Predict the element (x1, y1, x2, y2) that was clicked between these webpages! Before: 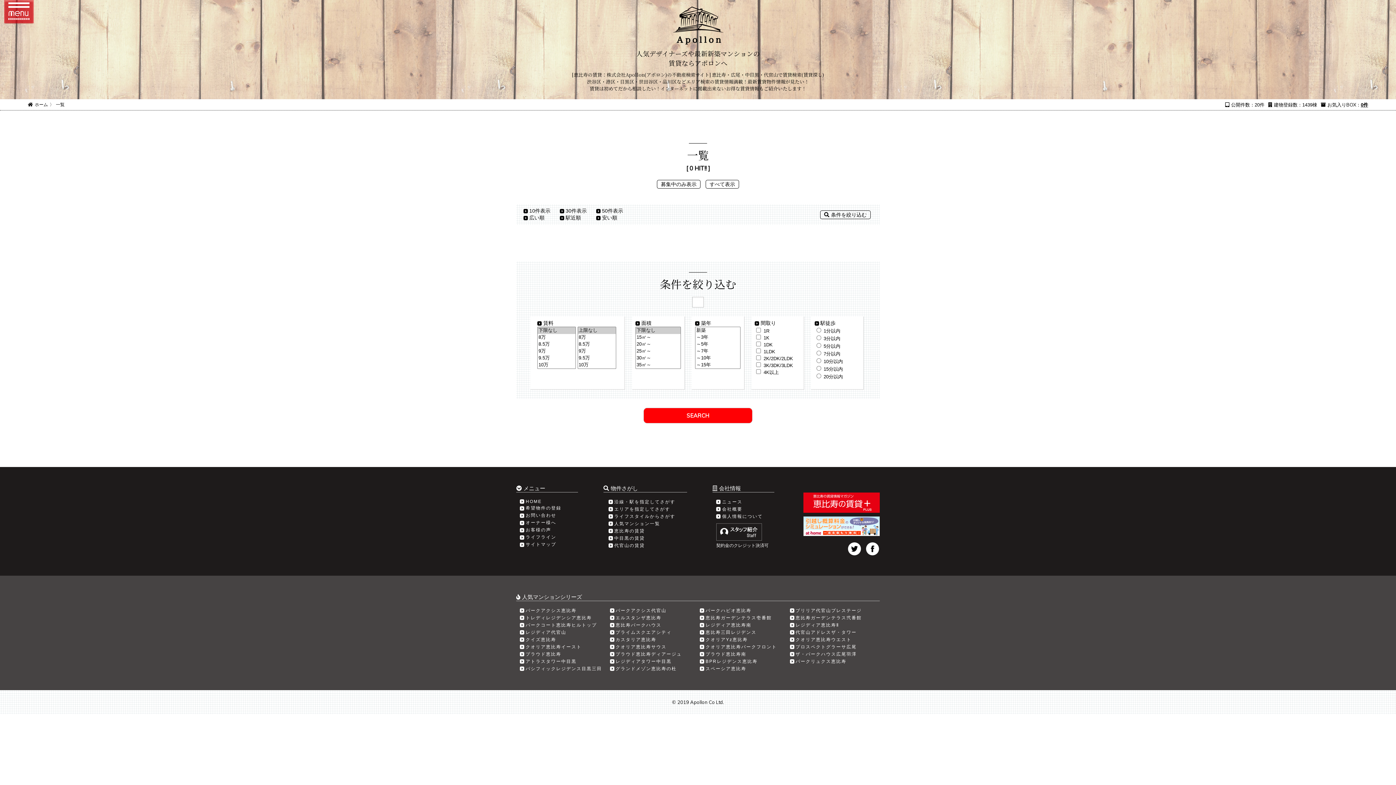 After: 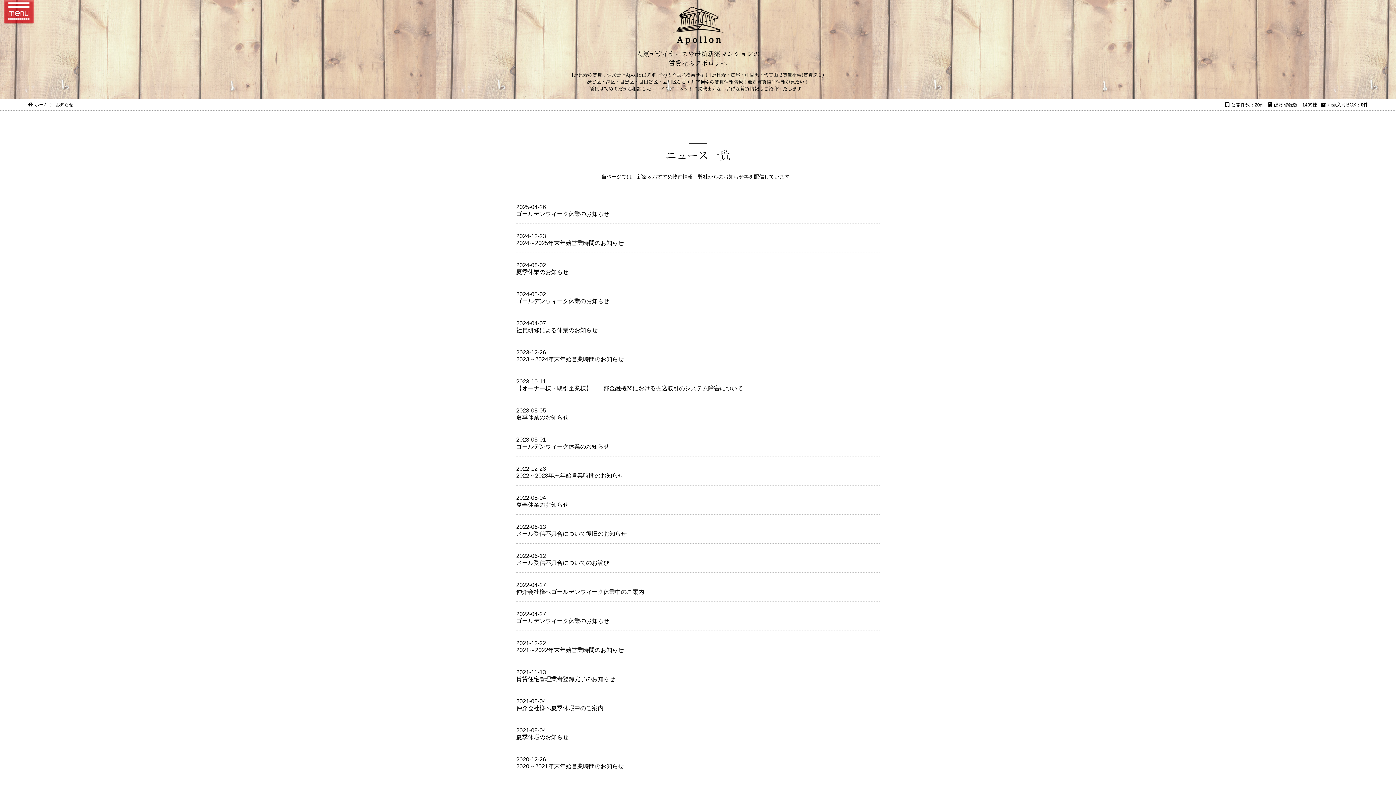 Action: bbox: (716, 499, 742, 505) label: ニュース